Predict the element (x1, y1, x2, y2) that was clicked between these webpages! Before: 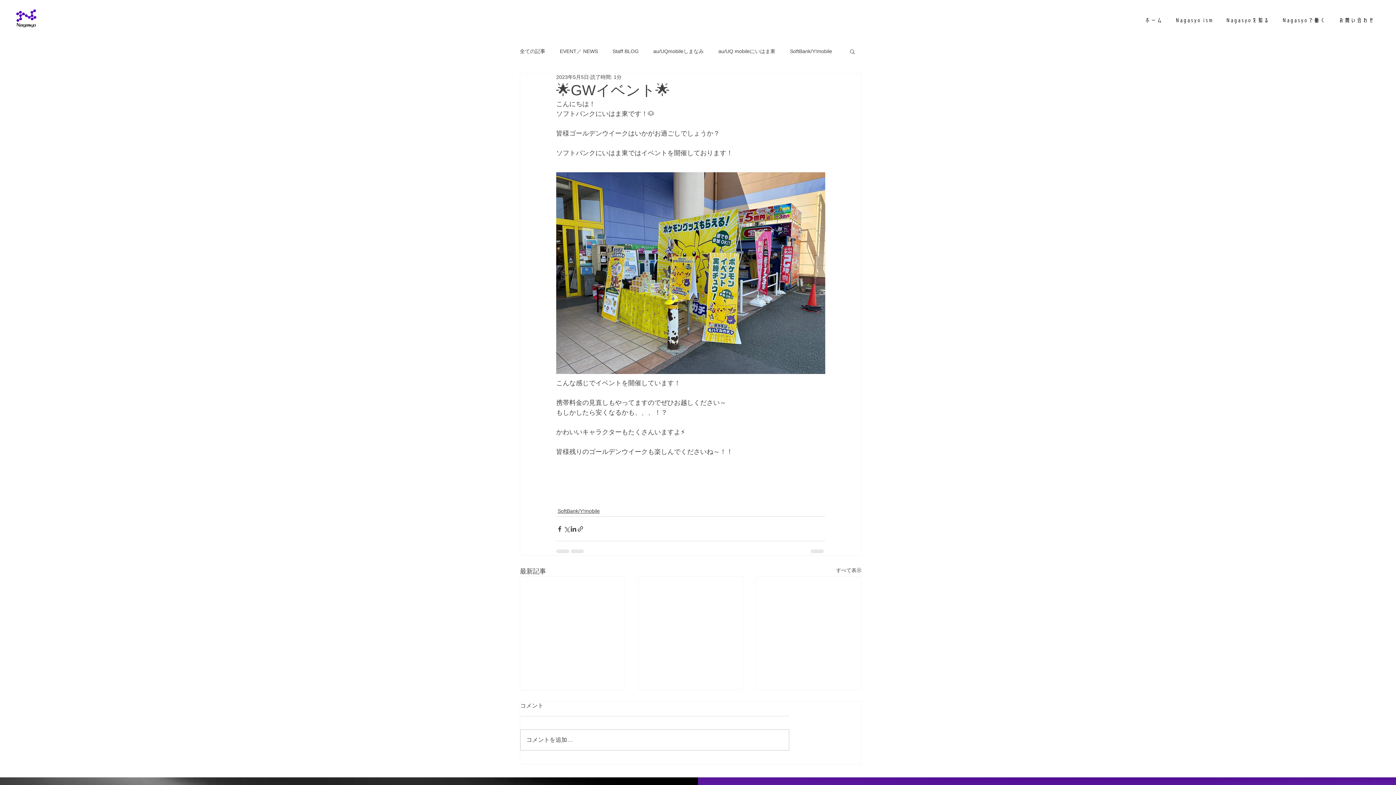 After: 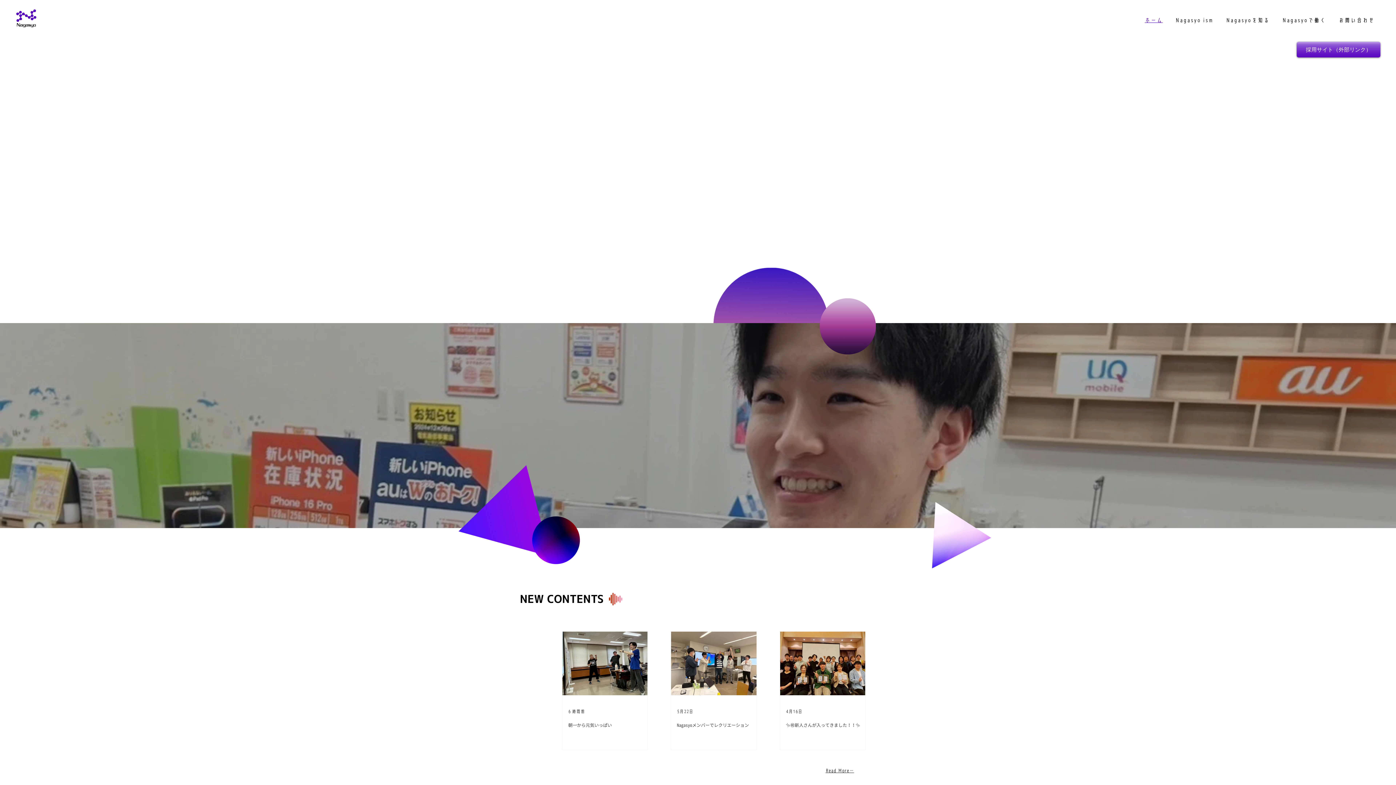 Action: bbox: (15, 3, 37, 33)